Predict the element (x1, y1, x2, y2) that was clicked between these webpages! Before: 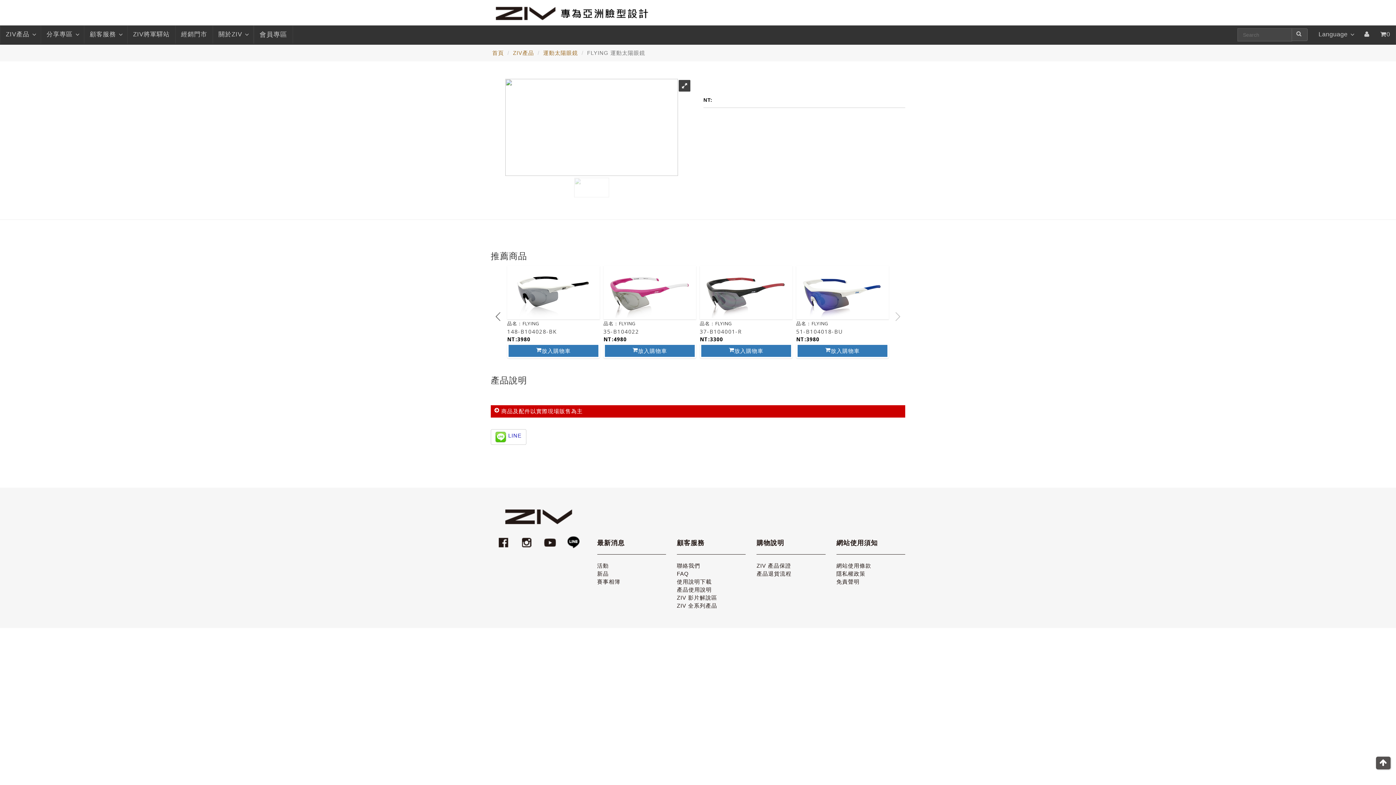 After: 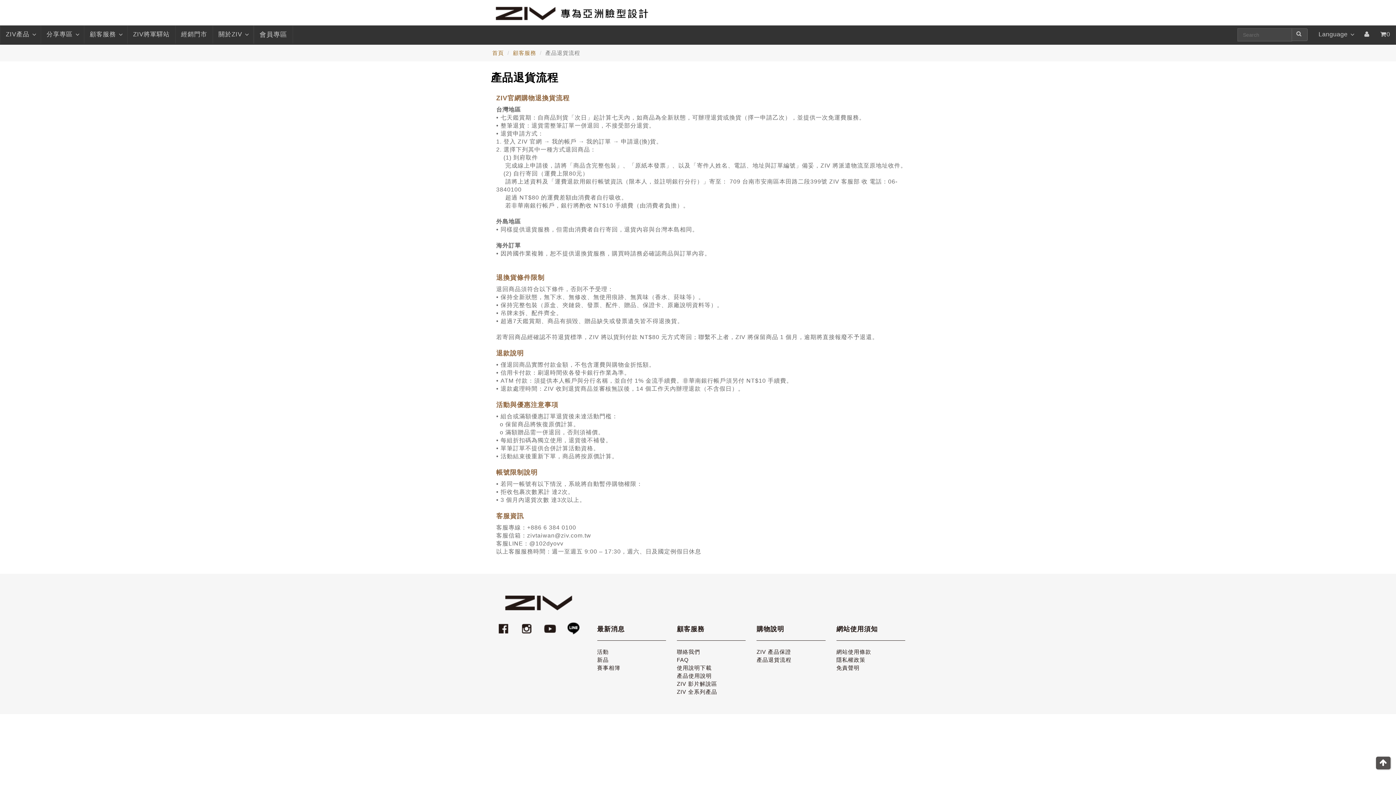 Action: label: 產品退貨流程 bbox: (756, 569, 791, 578)